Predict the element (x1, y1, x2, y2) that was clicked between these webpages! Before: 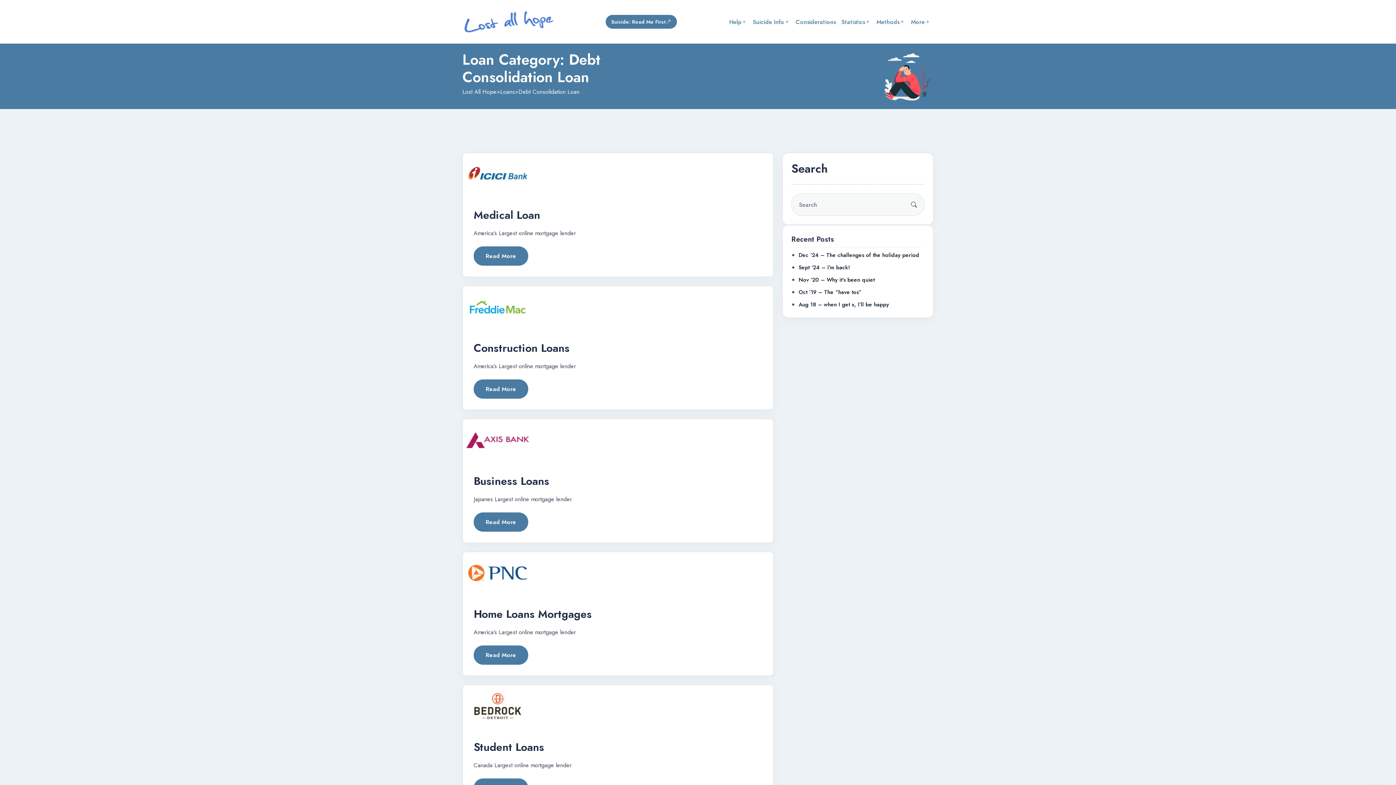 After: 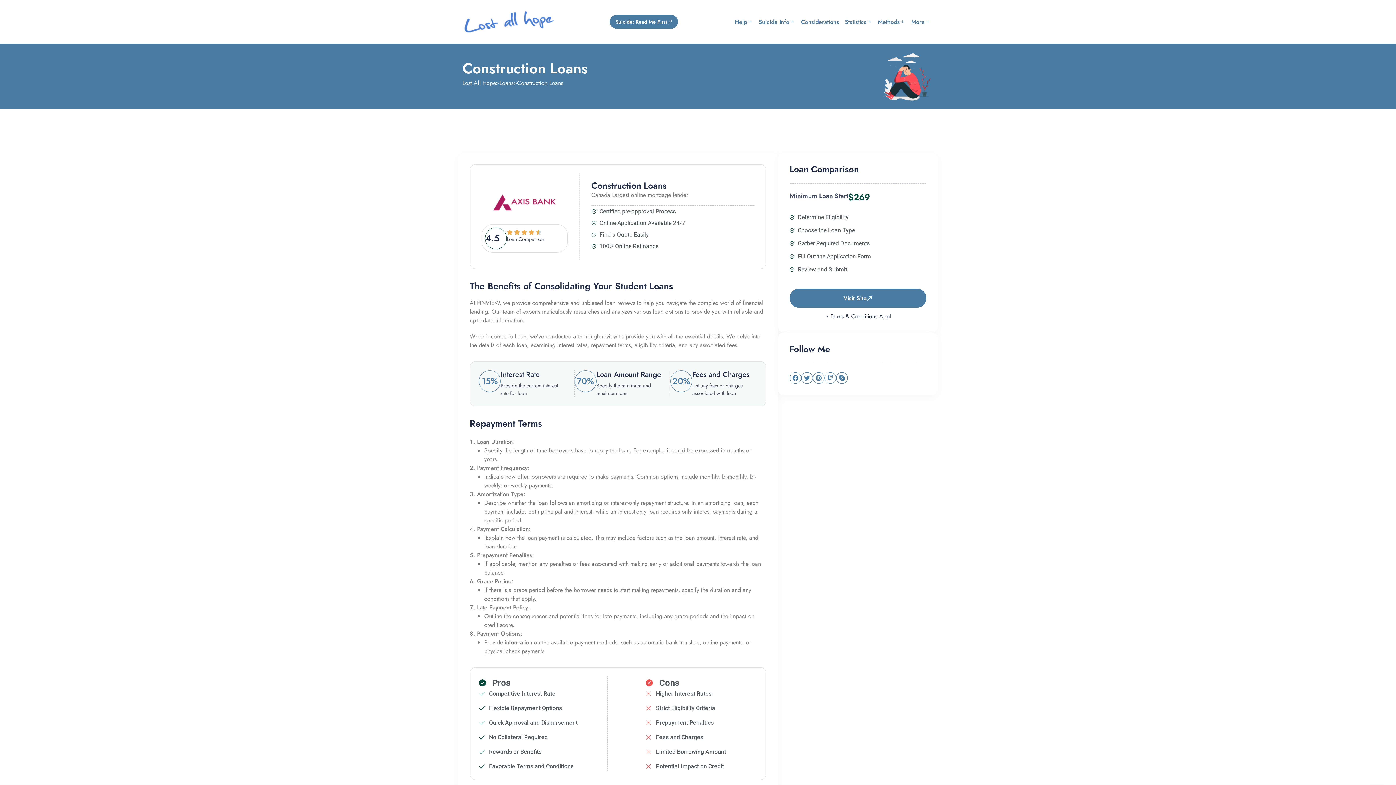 Action: label: Construction Loans bbox: (473, 341, 762, 354)